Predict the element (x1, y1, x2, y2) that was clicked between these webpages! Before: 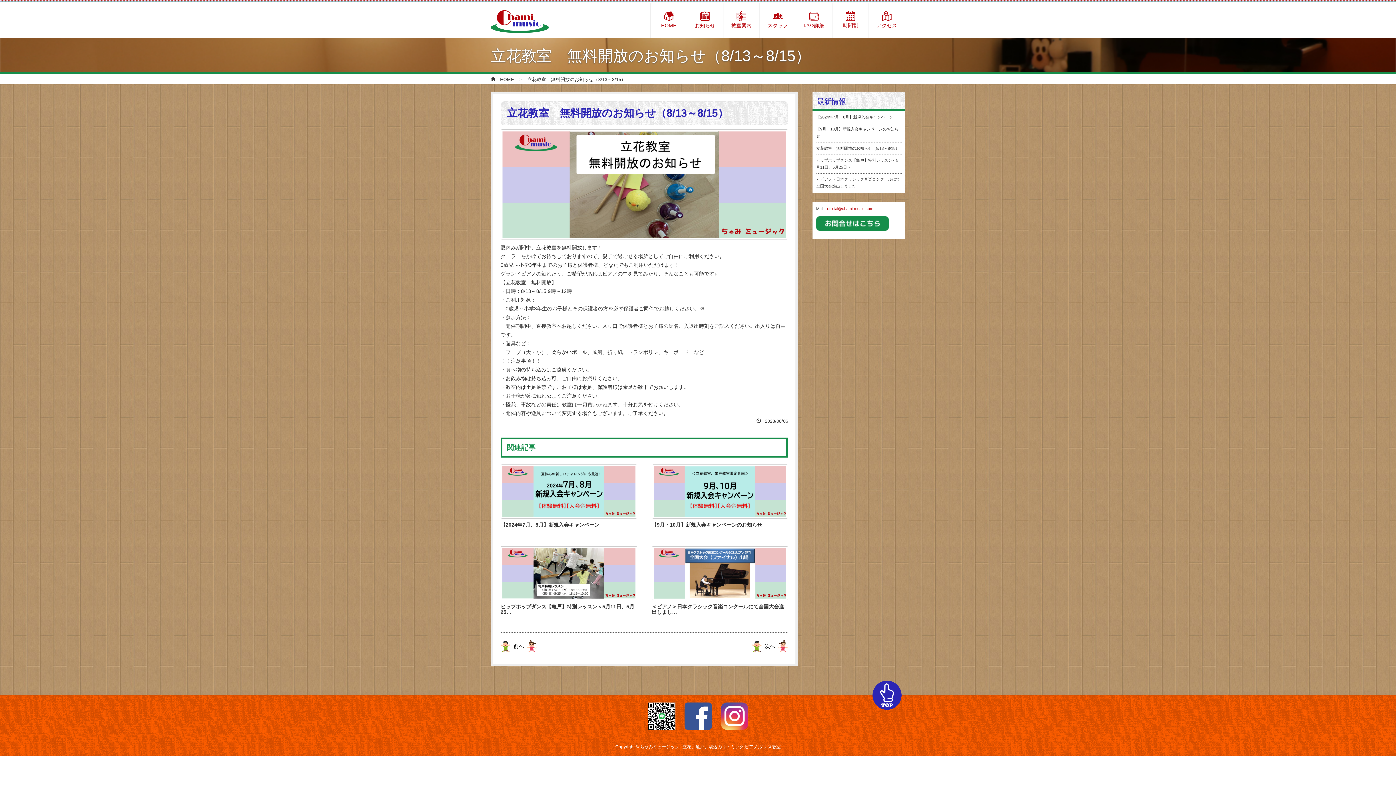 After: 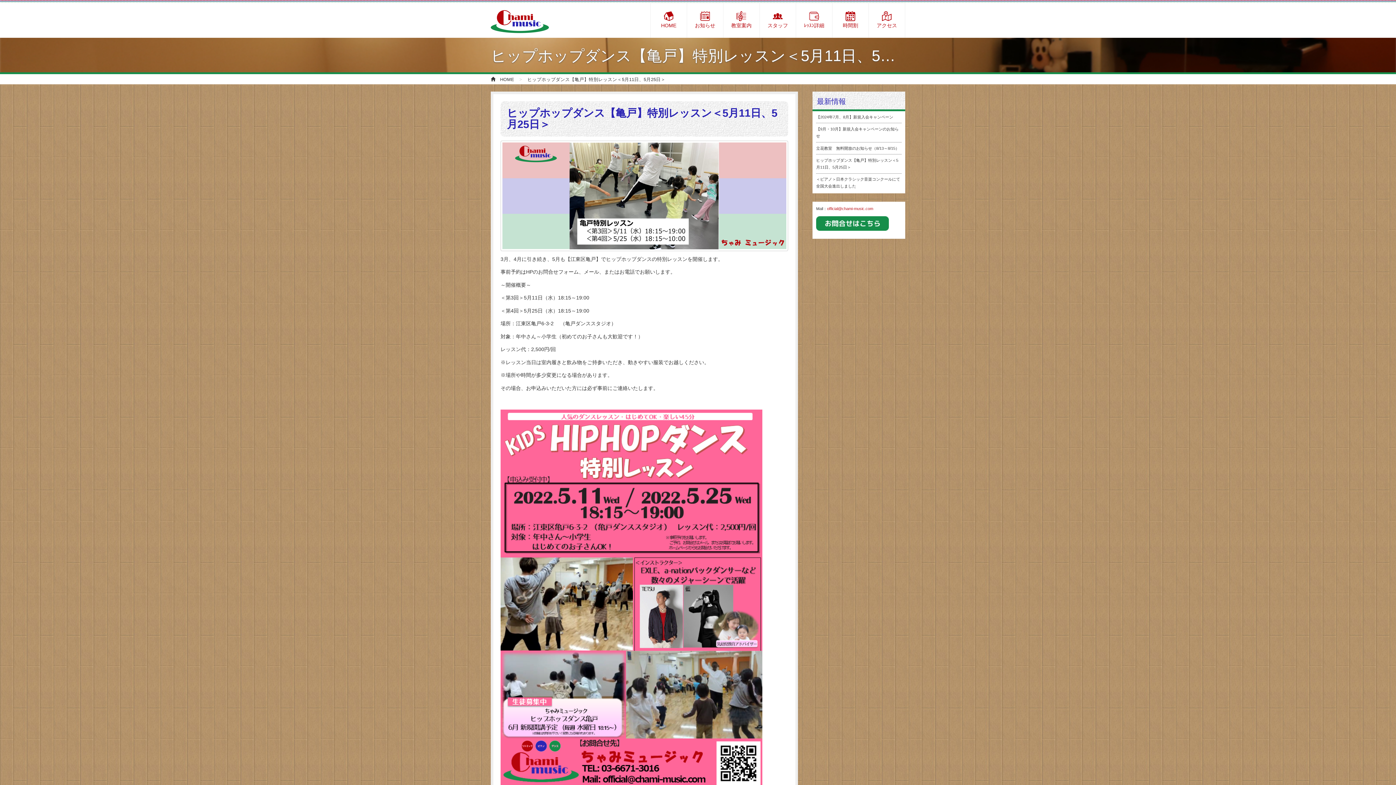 Action: bbox: (500, 546, 637, 600)